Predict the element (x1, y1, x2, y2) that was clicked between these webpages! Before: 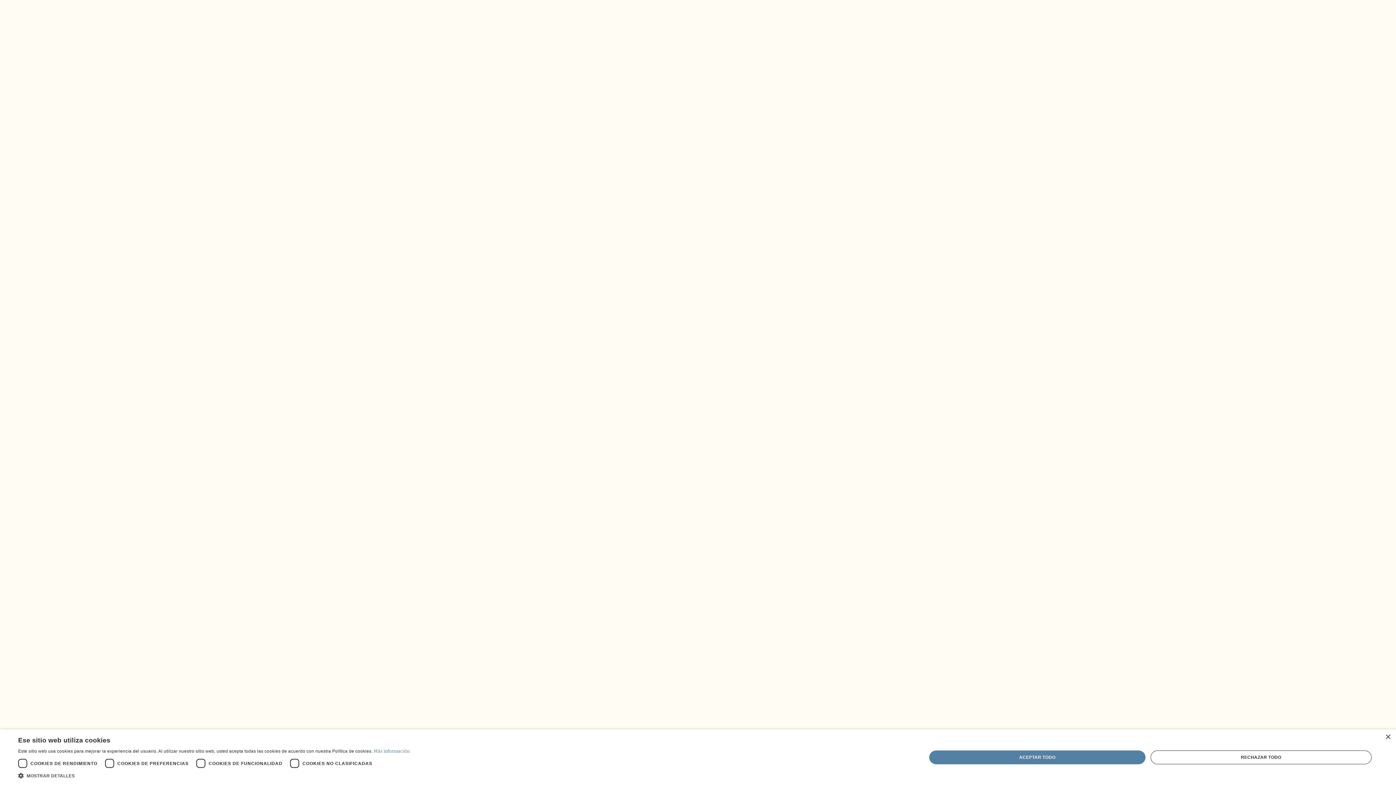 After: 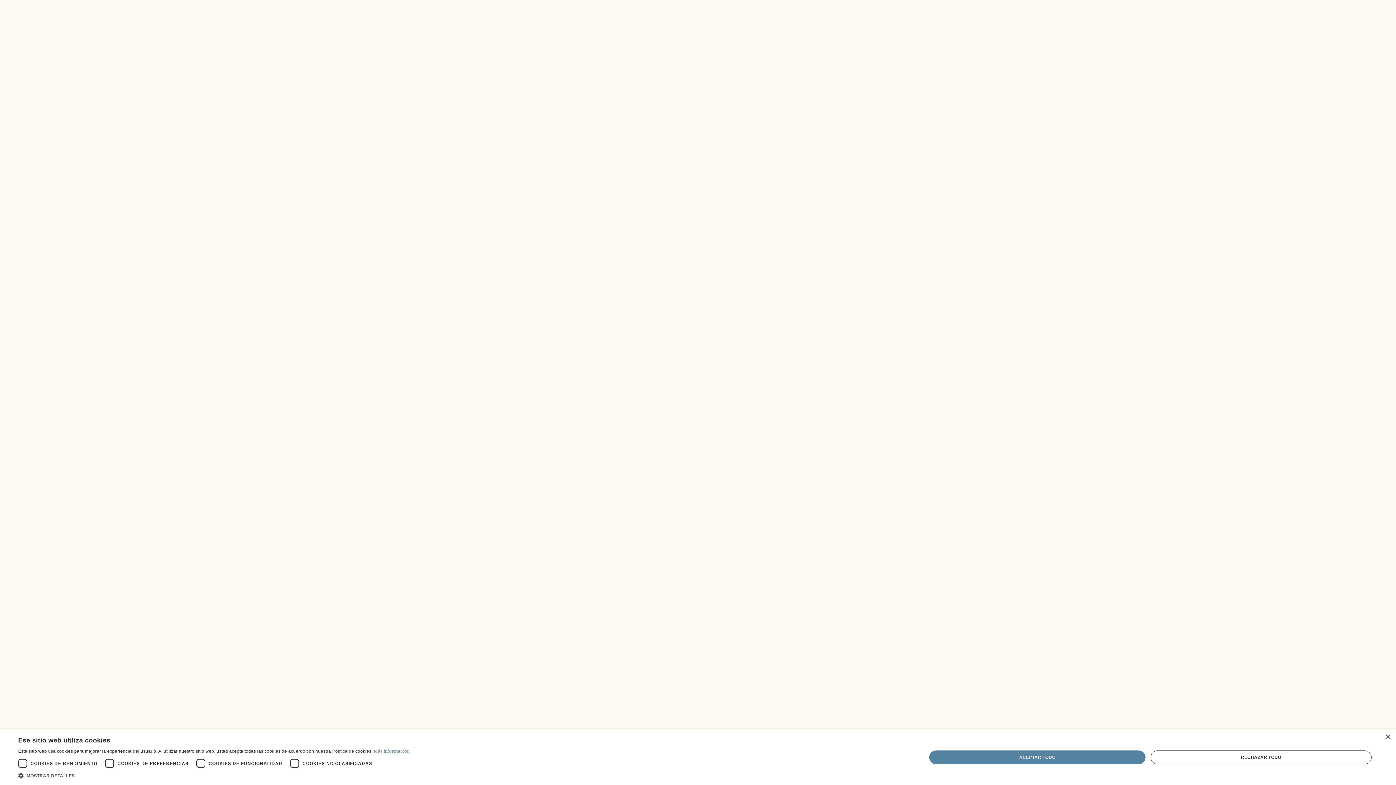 Action: label: Más información, opens a new window bbox: (373, 749, 409, 754)